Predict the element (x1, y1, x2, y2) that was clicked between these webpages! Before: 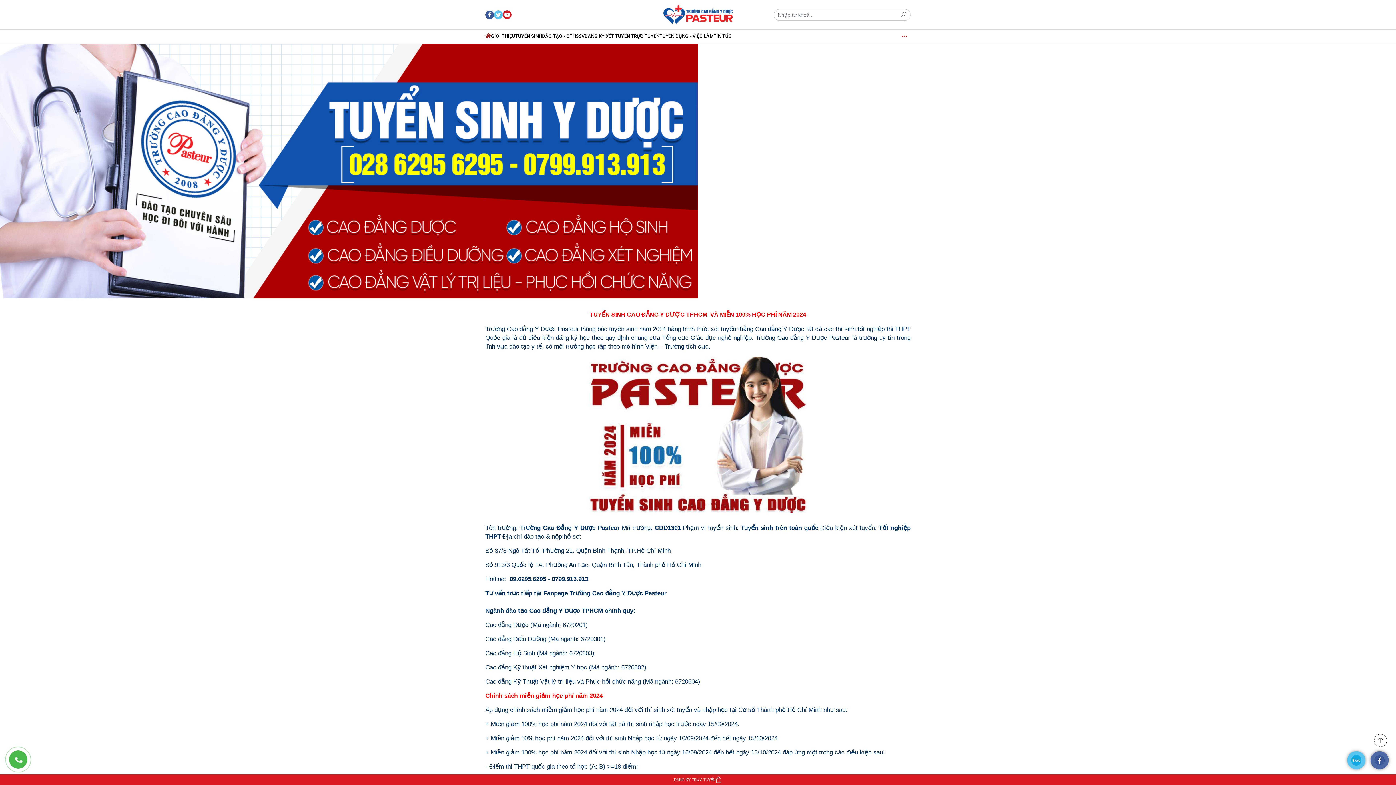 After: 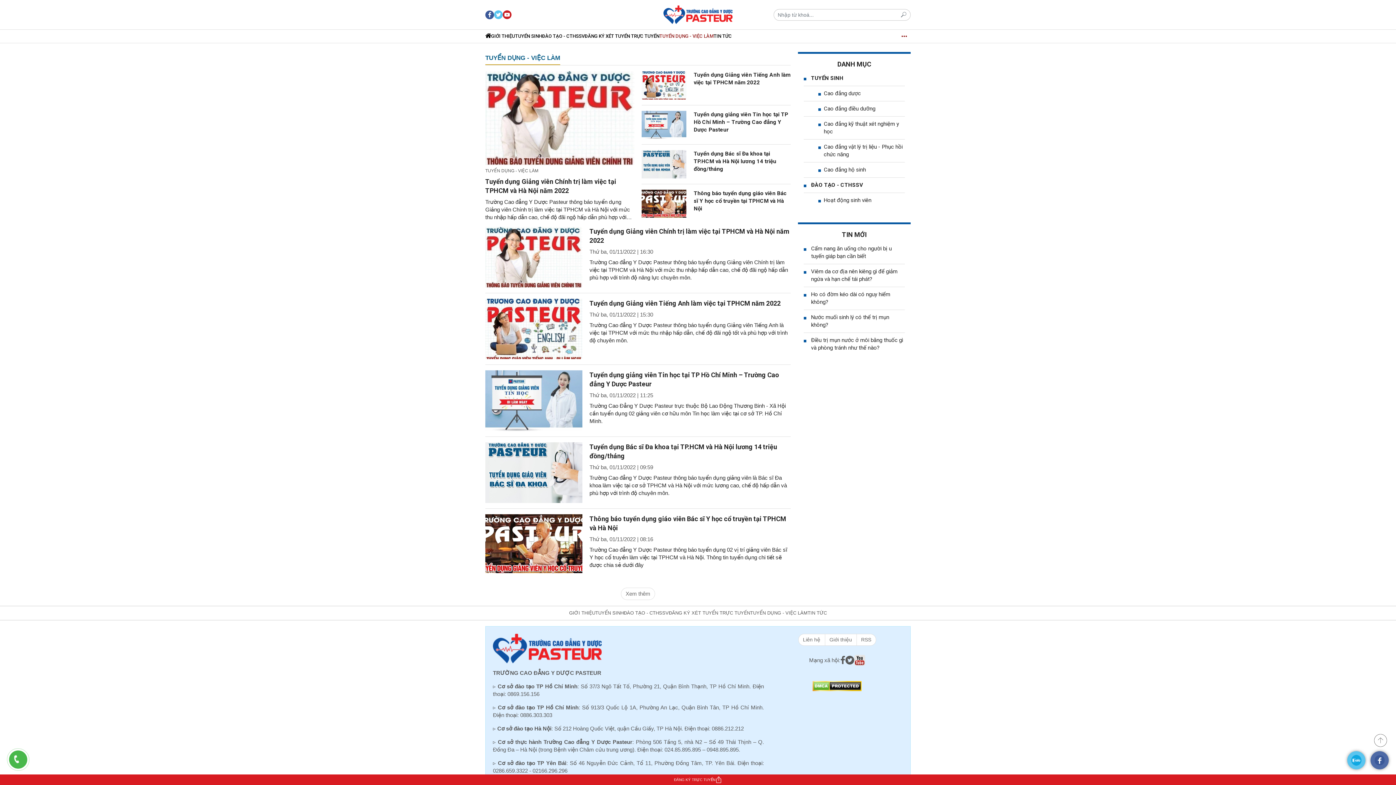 Action: label: TUYỂN DỤNG - VIỆC LÀM bbox: (659, 30, 713, 42)